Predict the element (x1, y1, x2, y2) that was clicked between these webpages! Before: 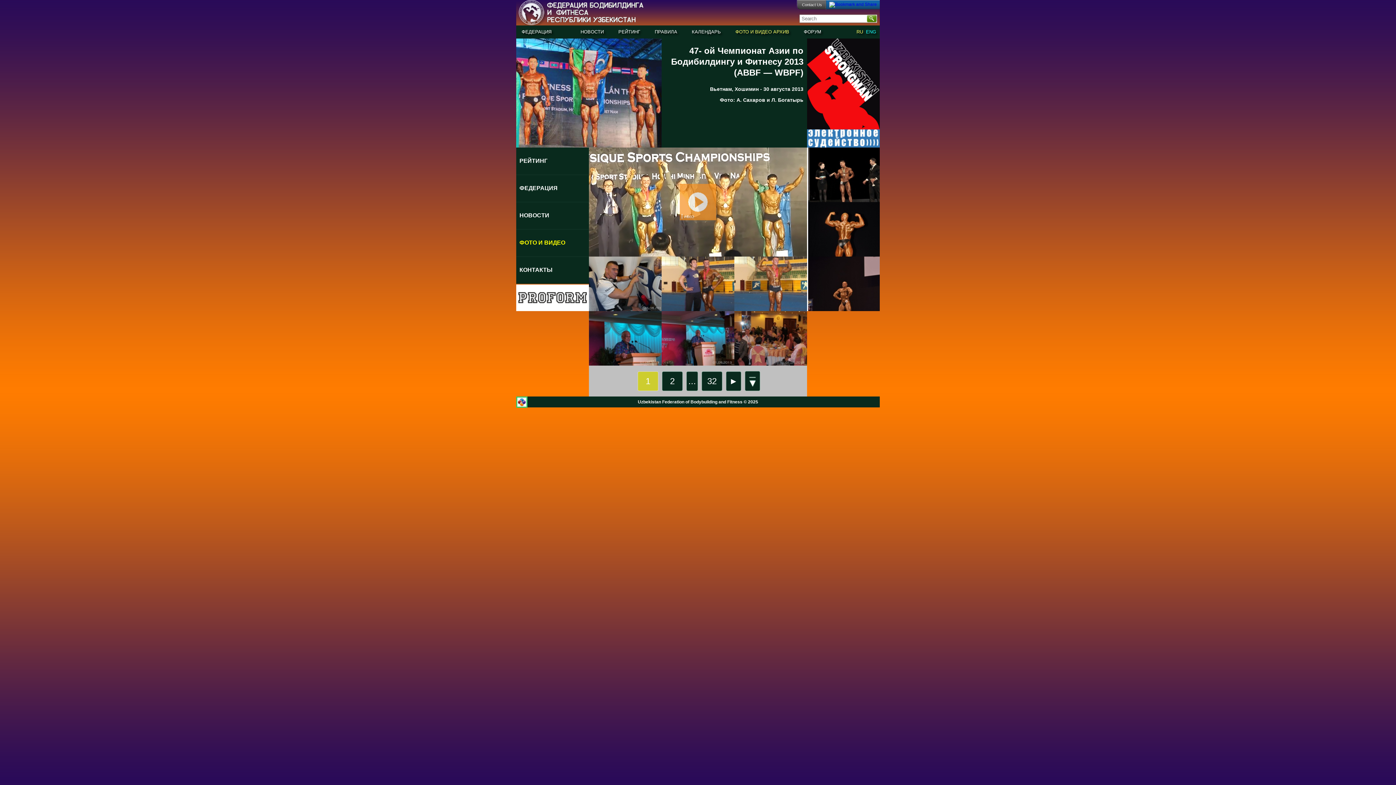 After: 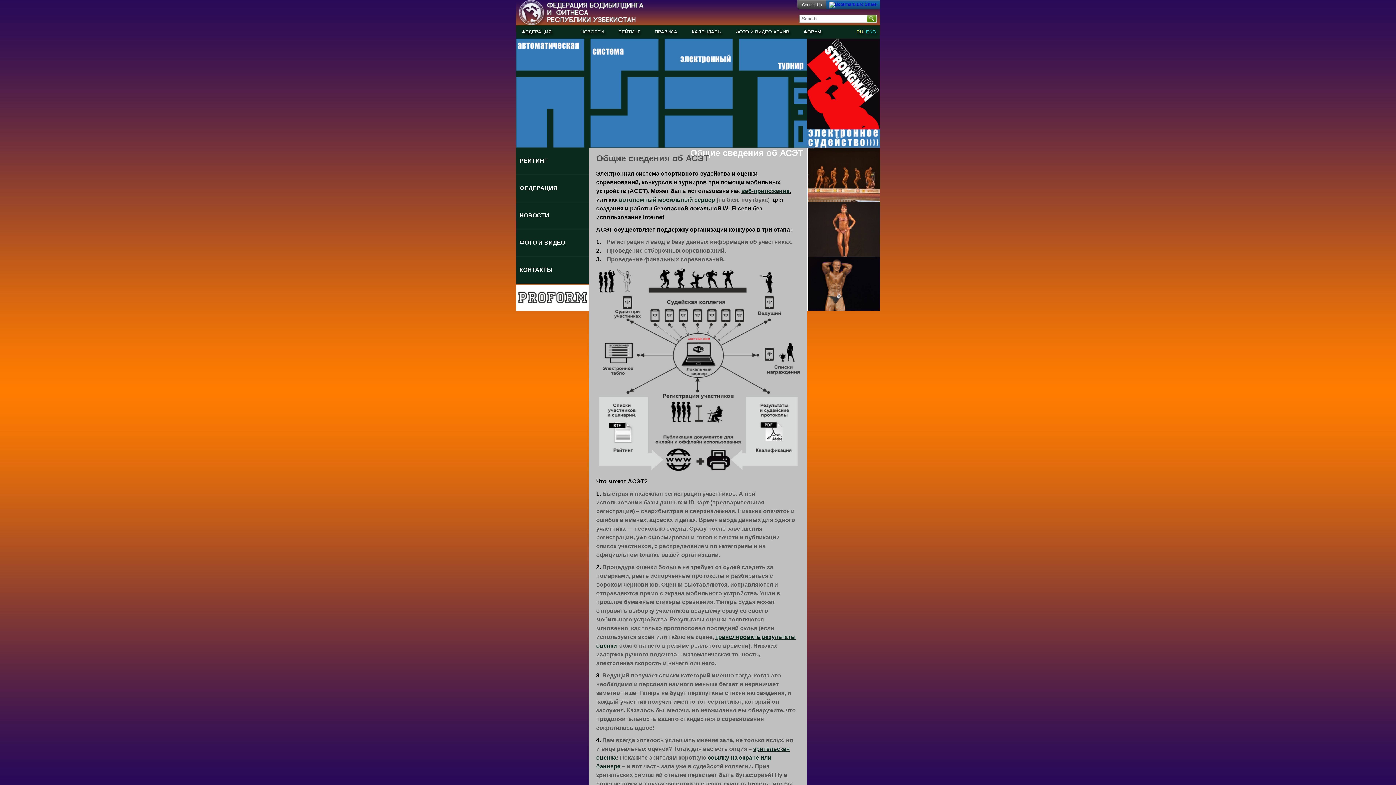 Action: bbox: (807, 129, 880, 139)